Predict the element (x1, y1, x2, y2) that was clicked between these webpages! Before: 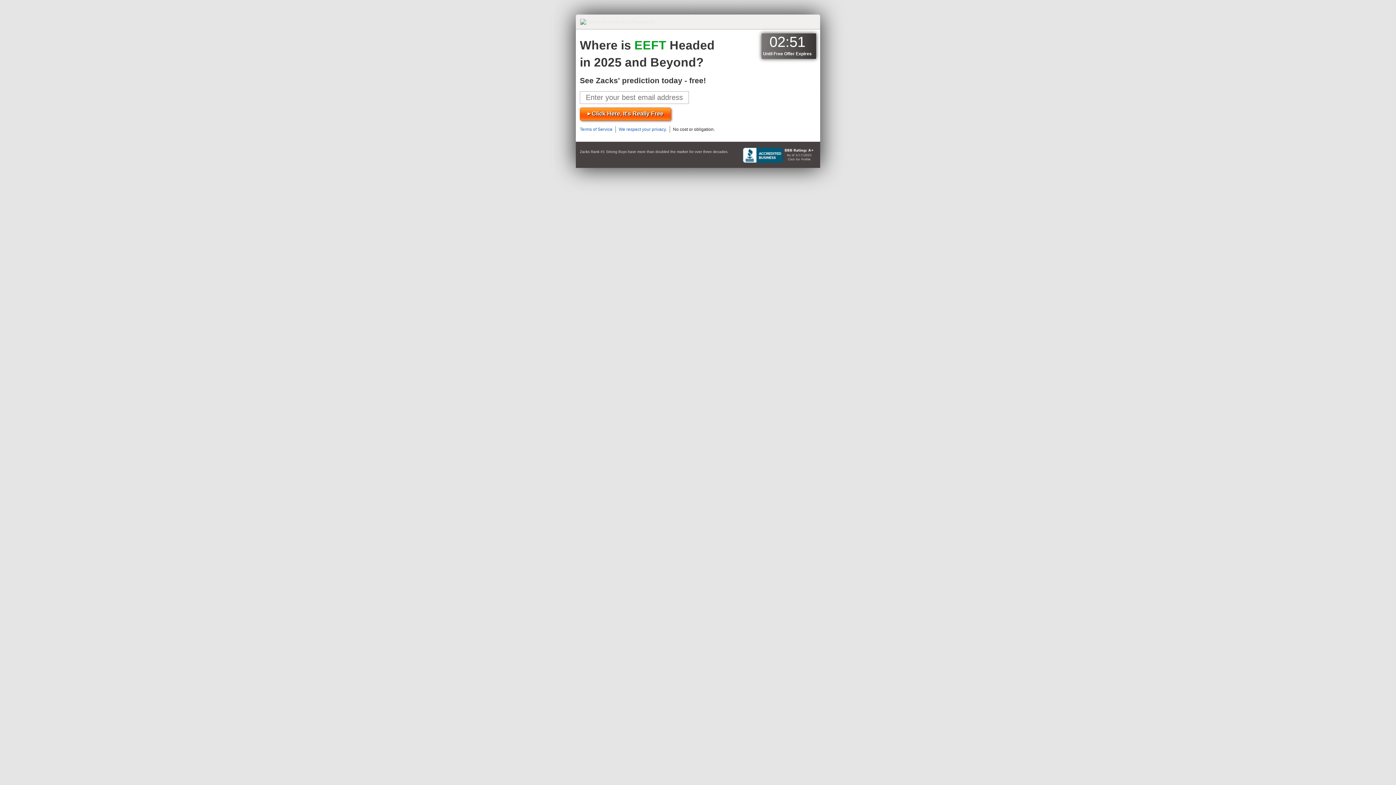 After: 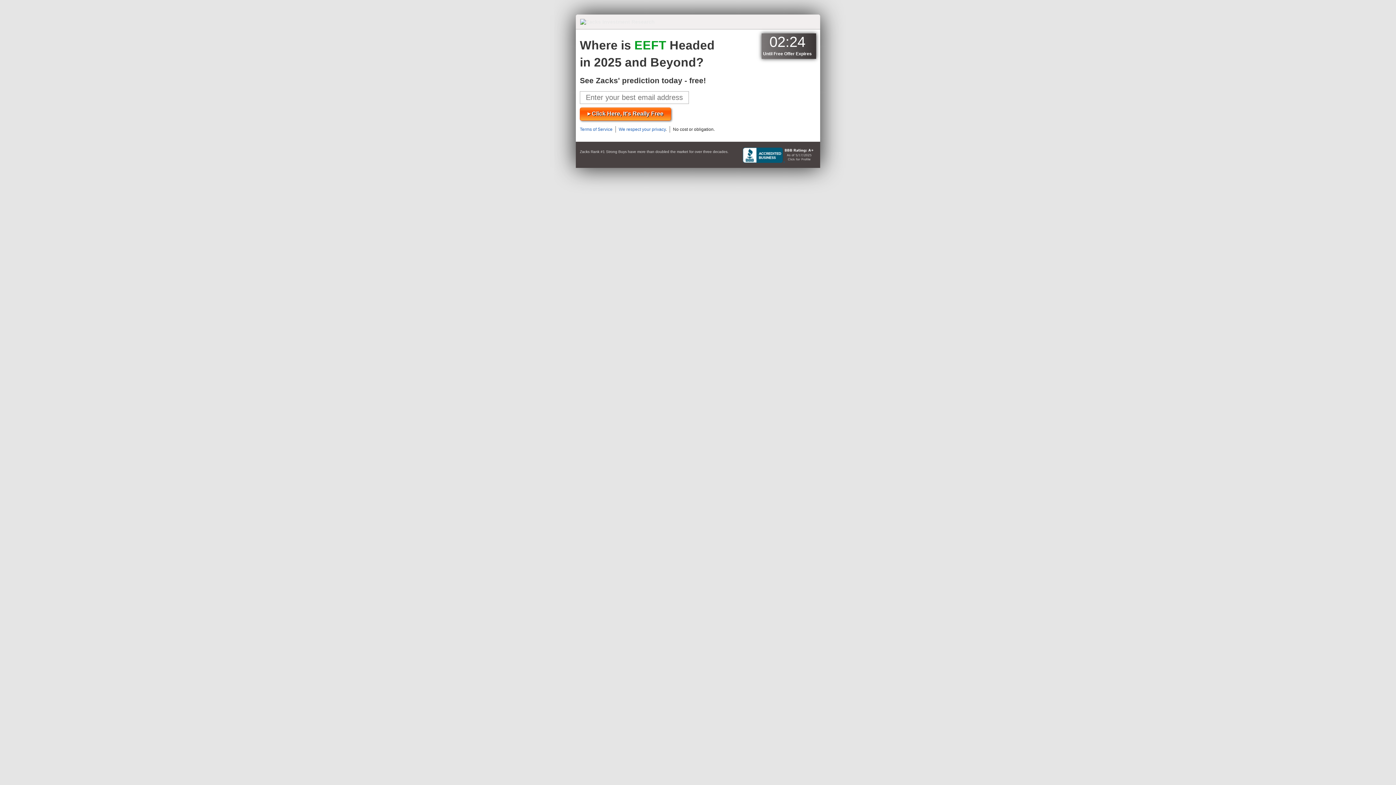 Action: bbox: (580, 107, 671, 120) label: ▸ Click Here, It's Really Free